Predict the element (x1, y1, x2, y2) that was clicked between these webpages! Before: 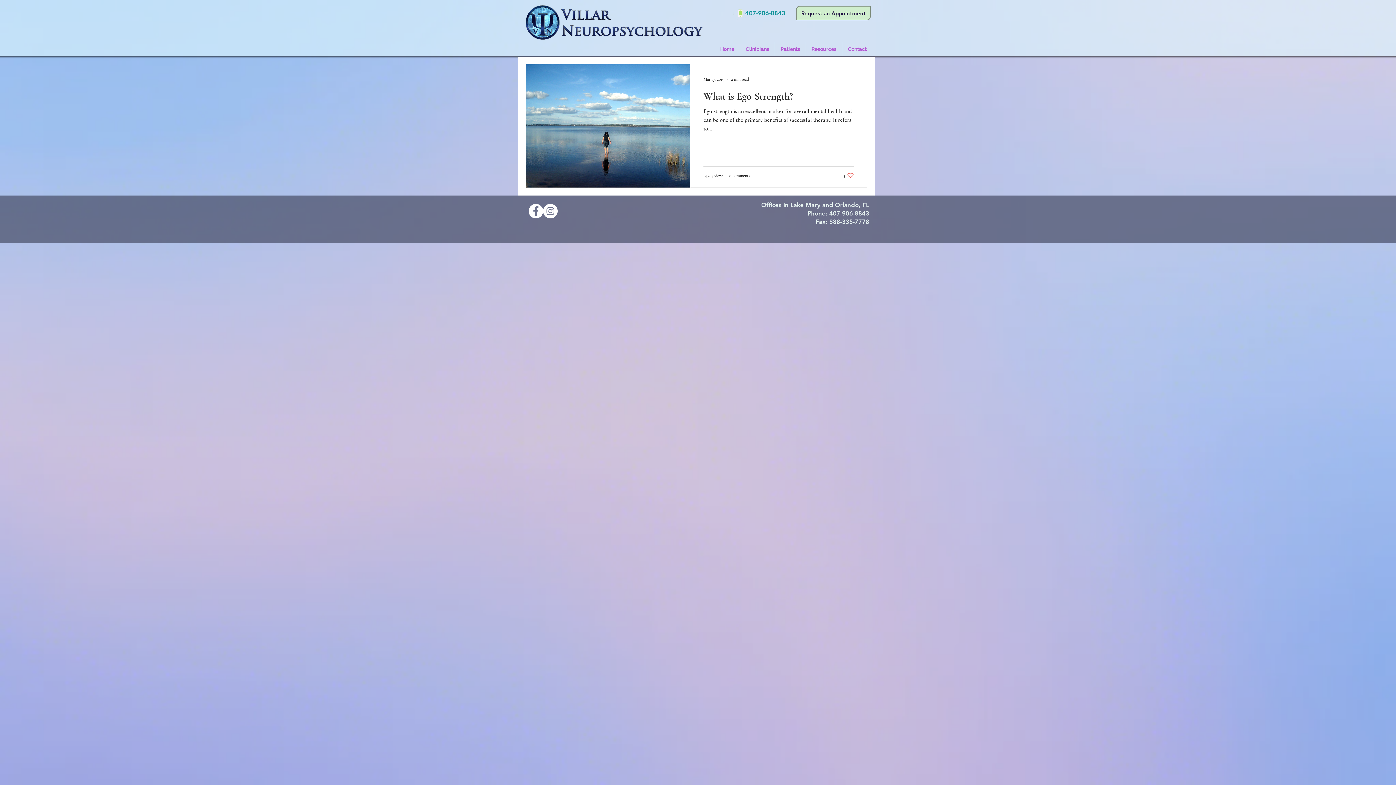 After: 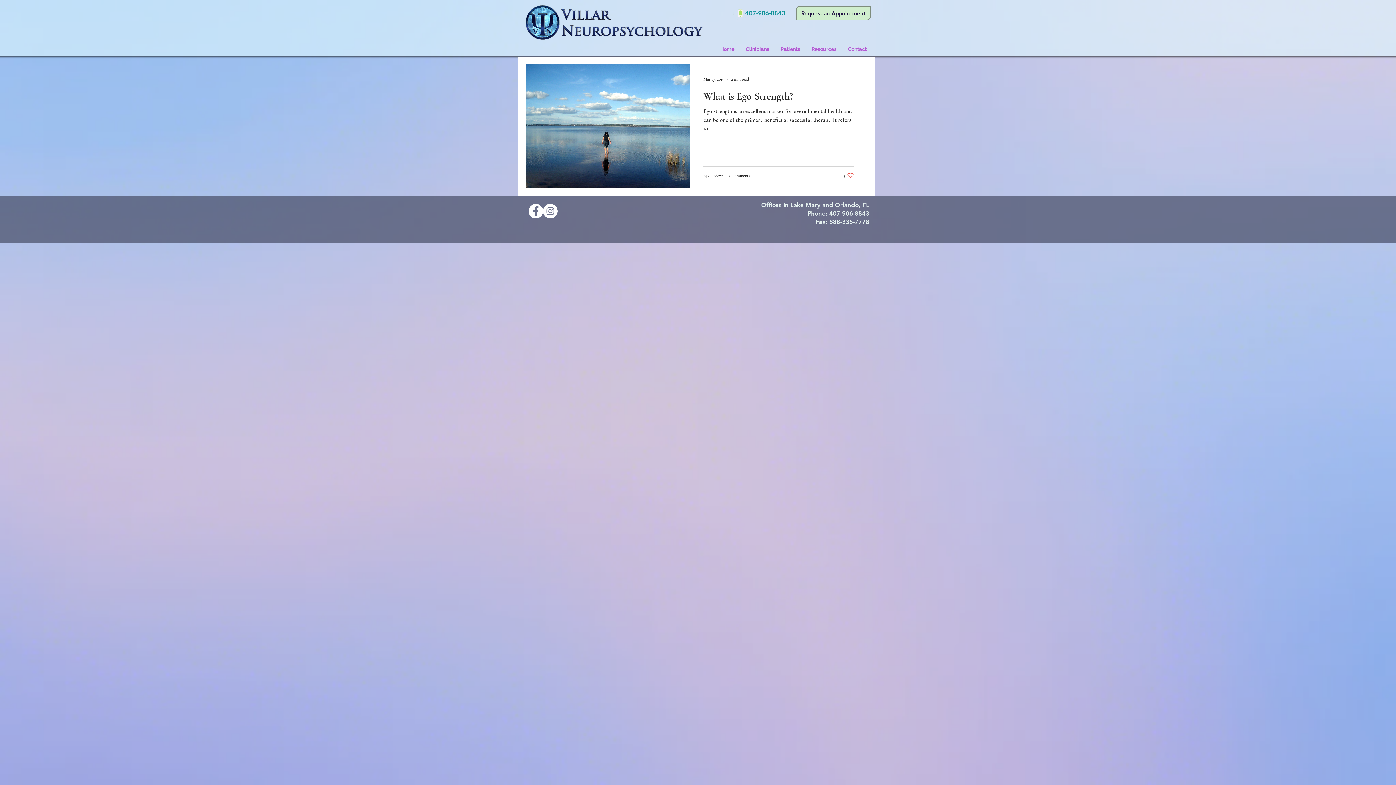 Action: label: Facebook - White Circle bbox: (528, 203, 543, 218)